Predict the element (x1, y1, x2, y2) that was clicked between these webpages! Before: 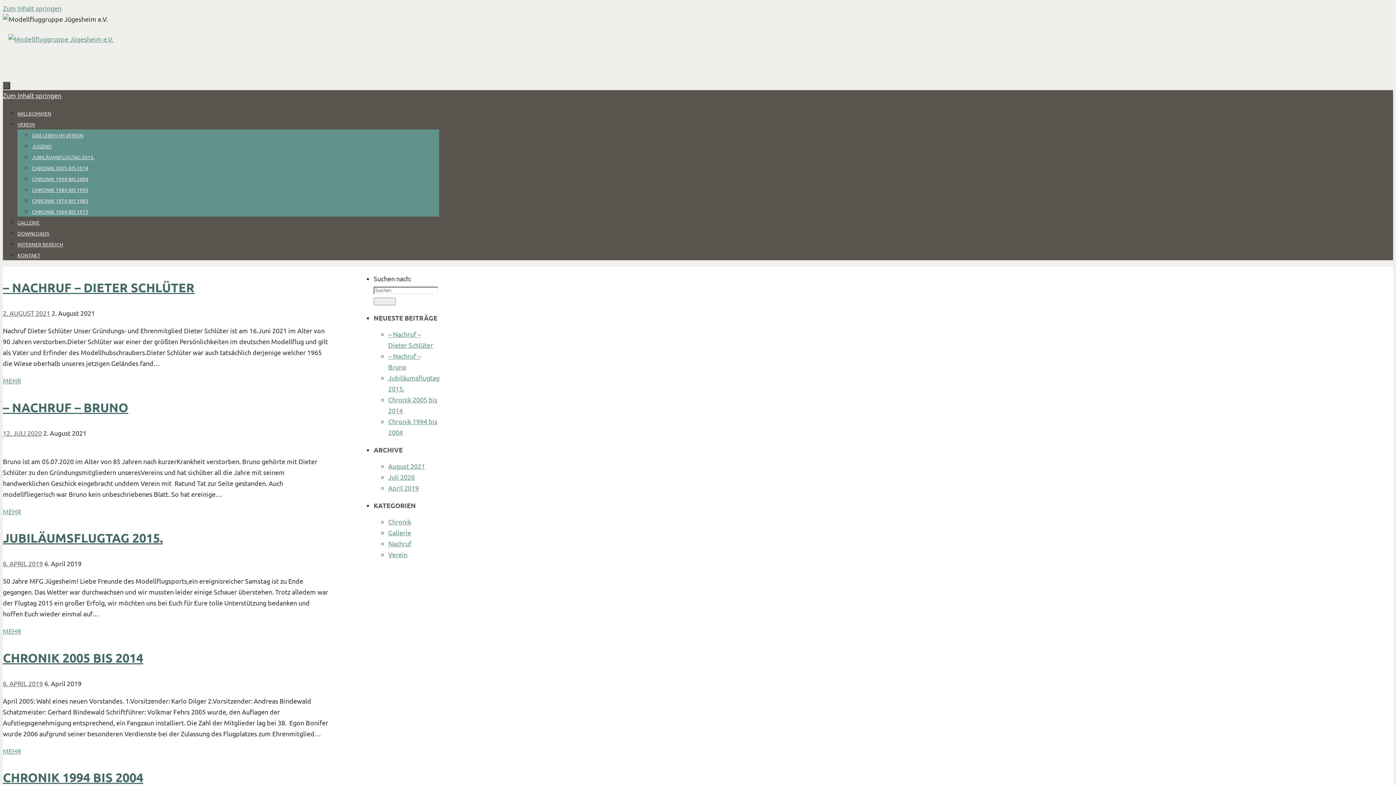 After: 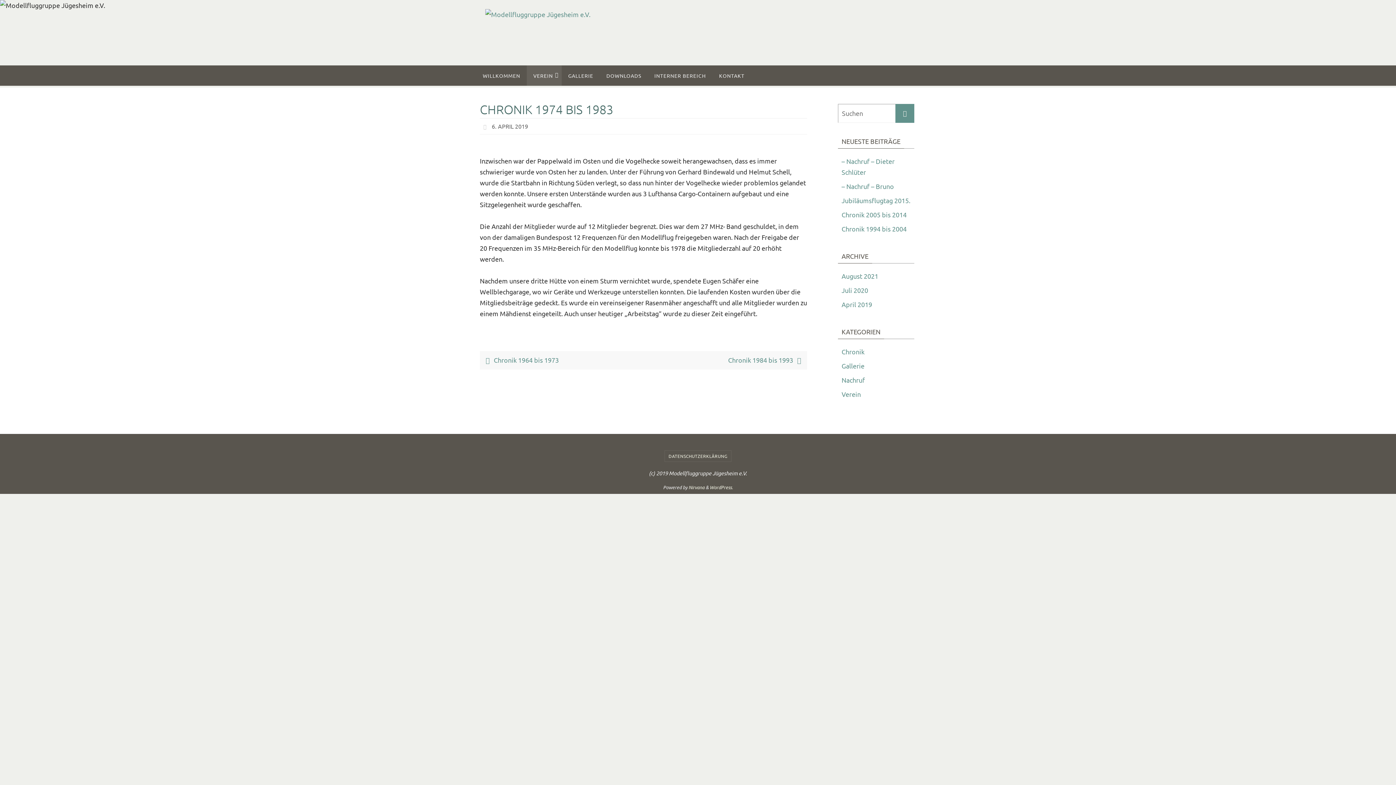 Action: bbox: (32, 197, 88, 204) label: CHRONIK 1974 BIS 1983